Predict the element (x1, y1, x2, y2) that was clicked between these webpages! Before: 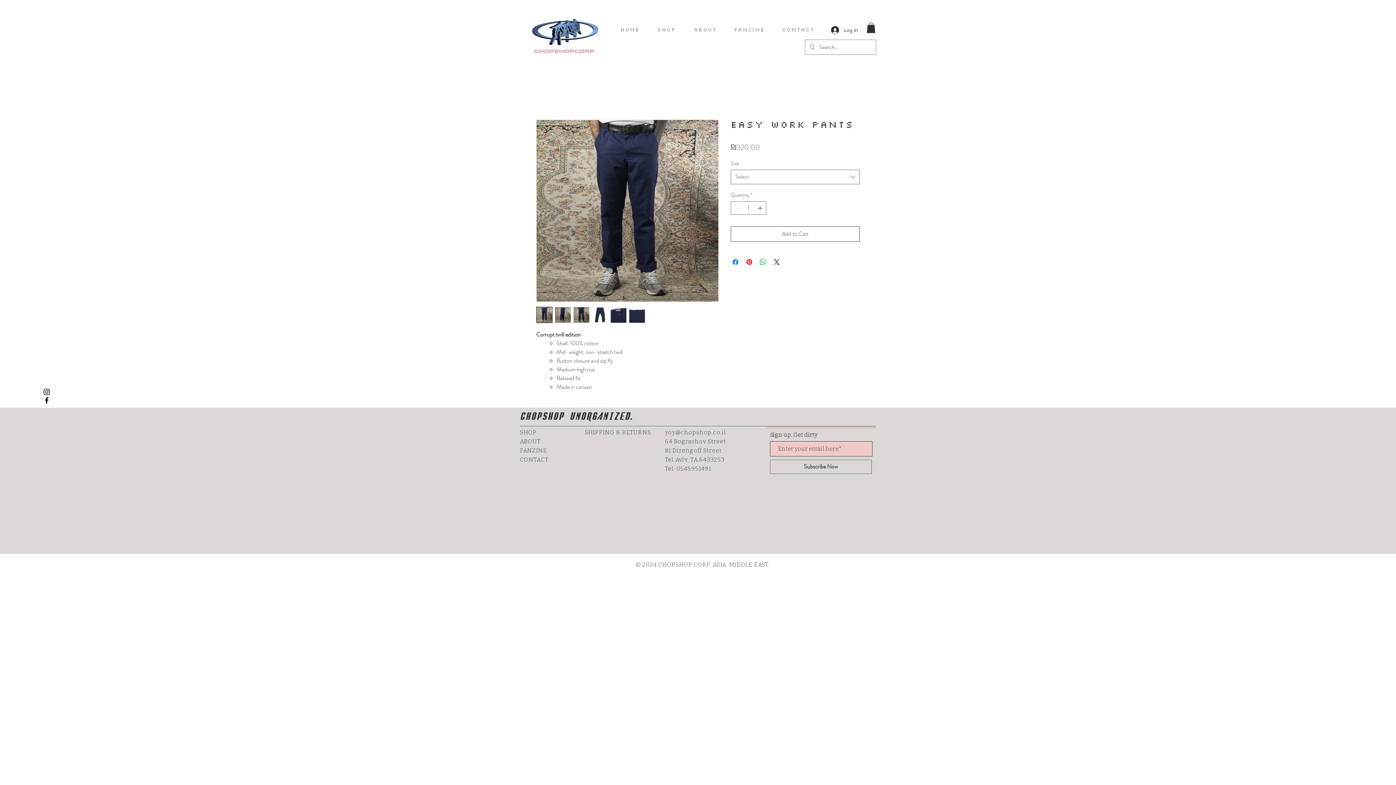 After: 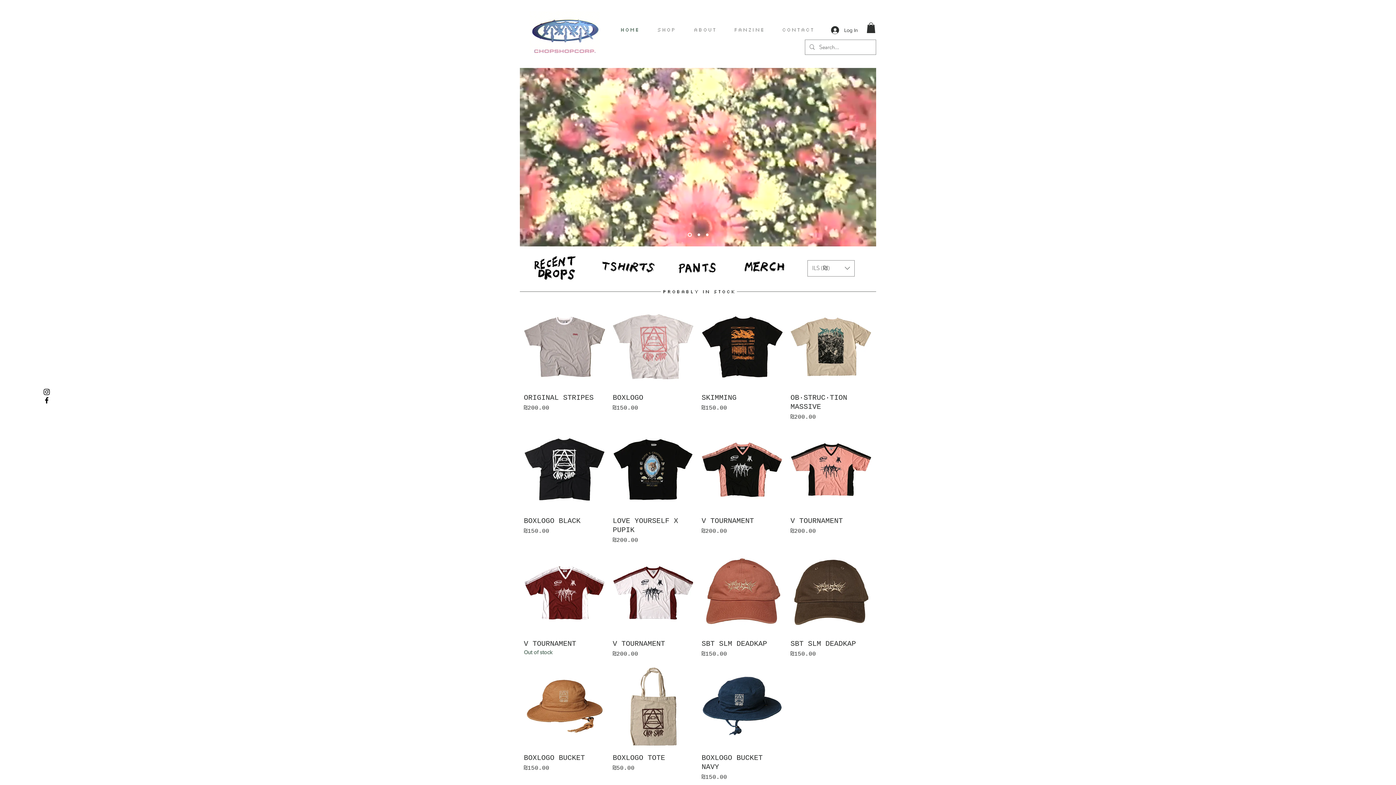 Action: label: CHOPSHOP UNORGANIZED. bbox: (520, 412, 636, 421)